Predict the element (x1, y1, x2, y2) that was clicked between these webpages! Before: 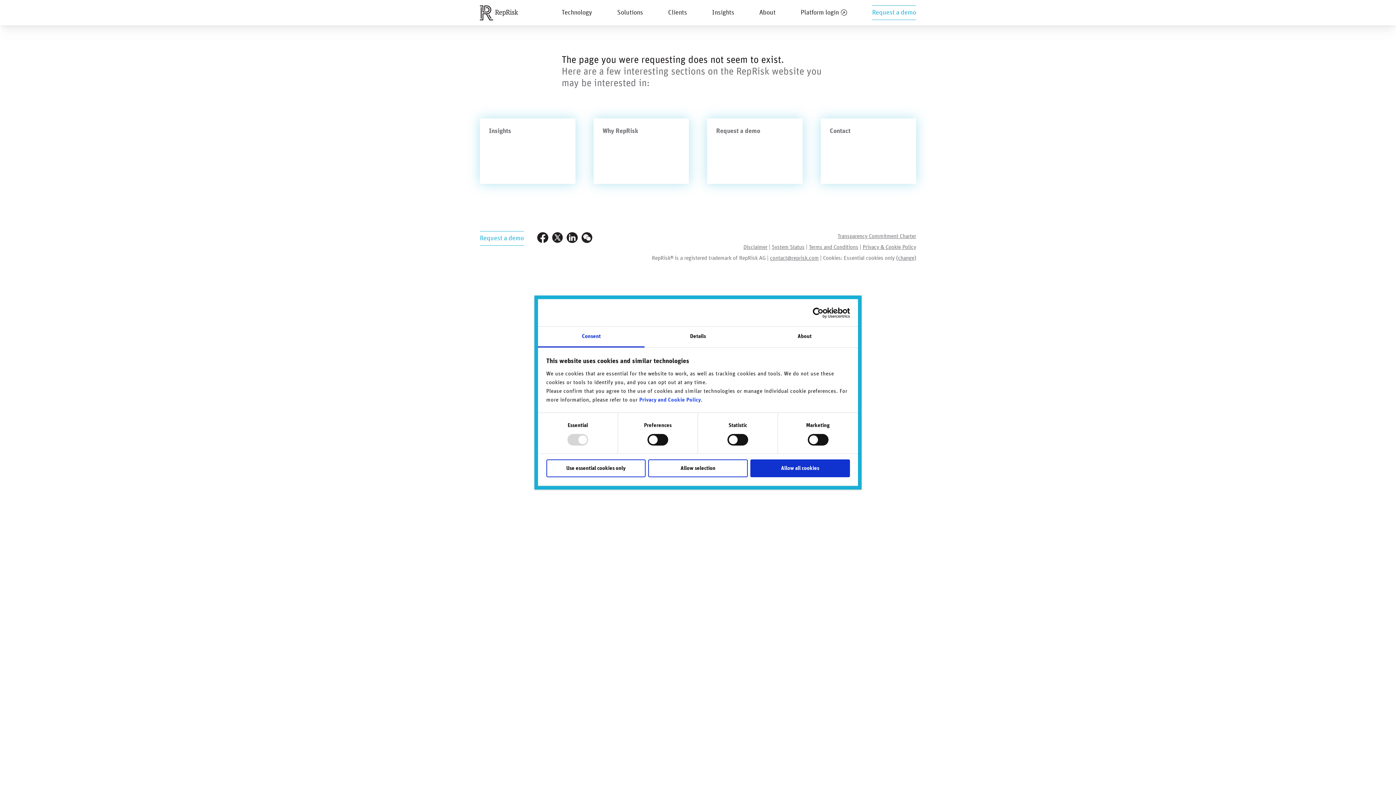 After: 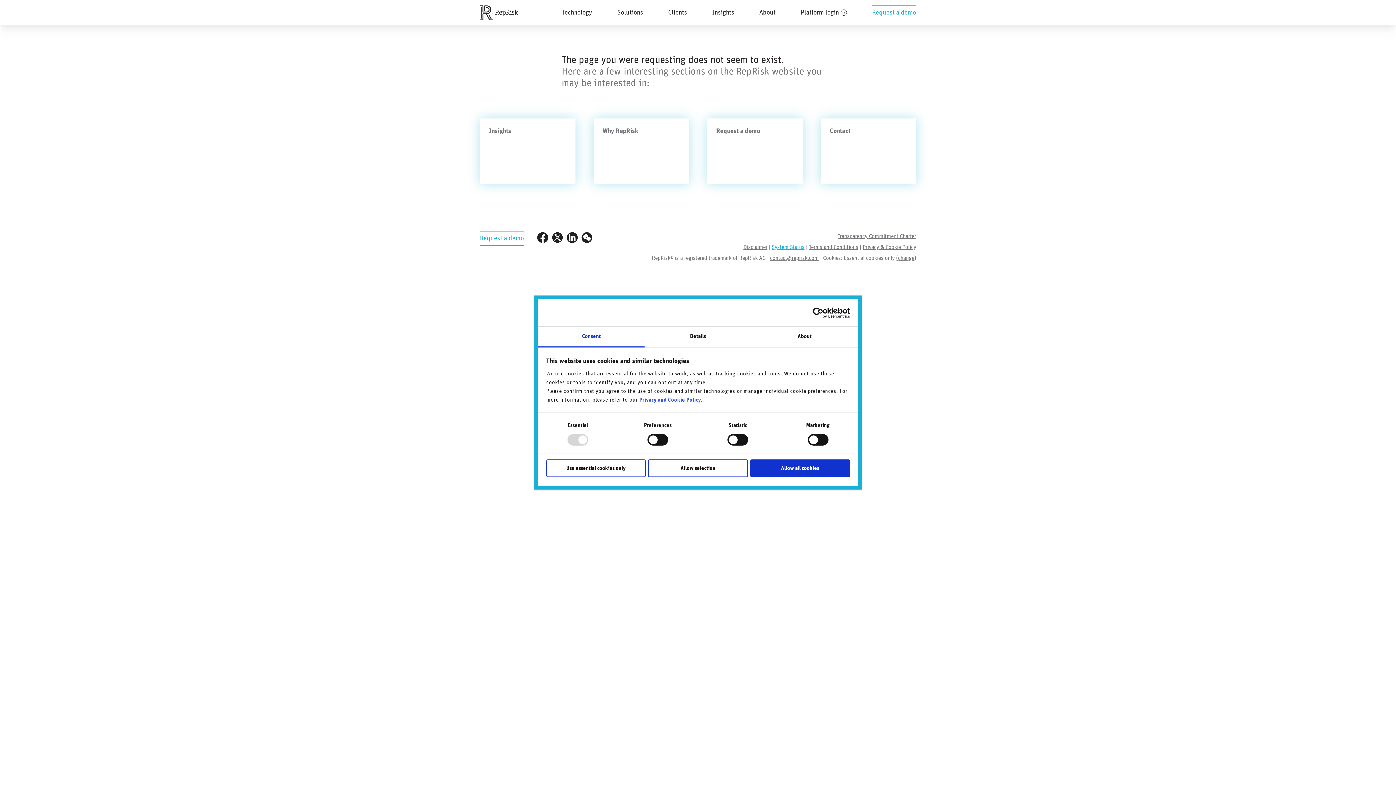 Action: bbox: (772, 244, 804, 250) label: System Status